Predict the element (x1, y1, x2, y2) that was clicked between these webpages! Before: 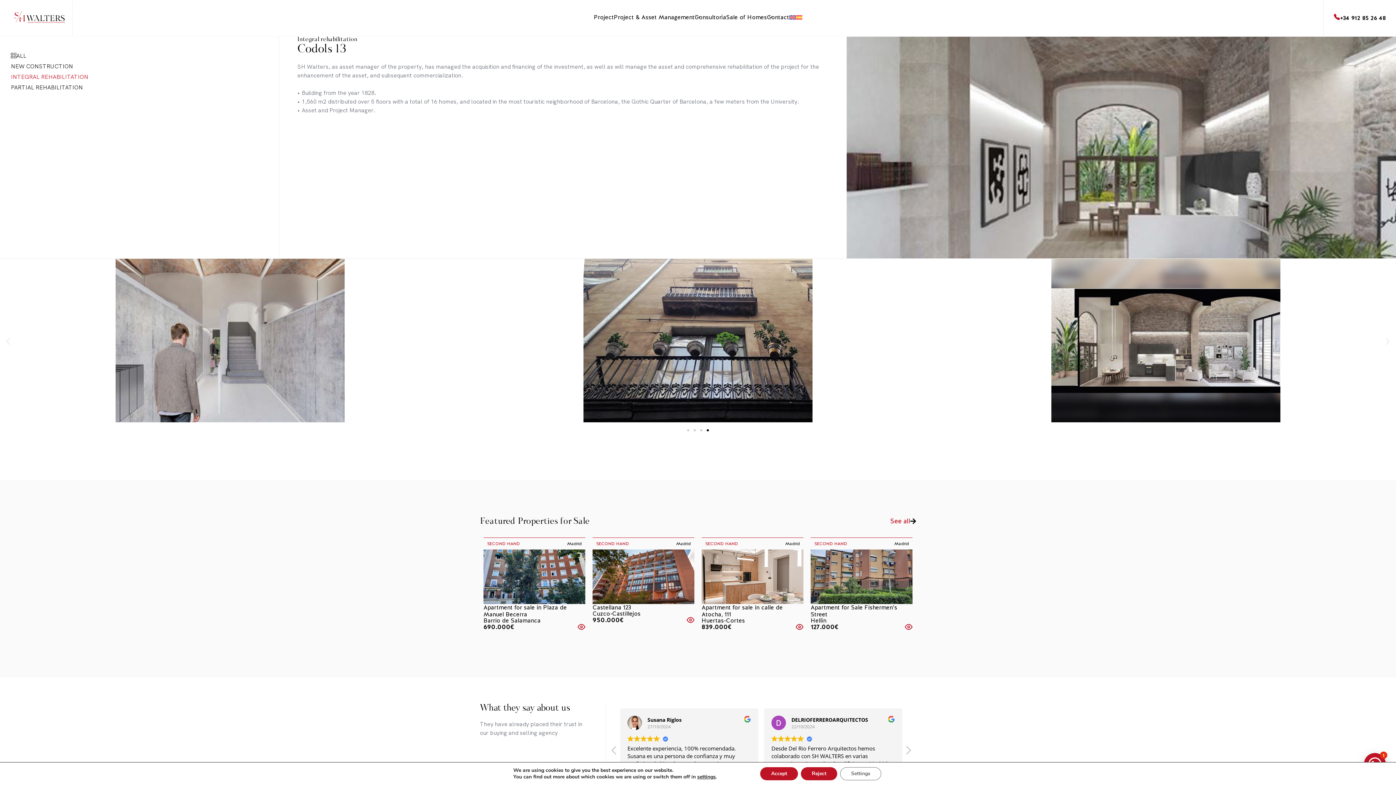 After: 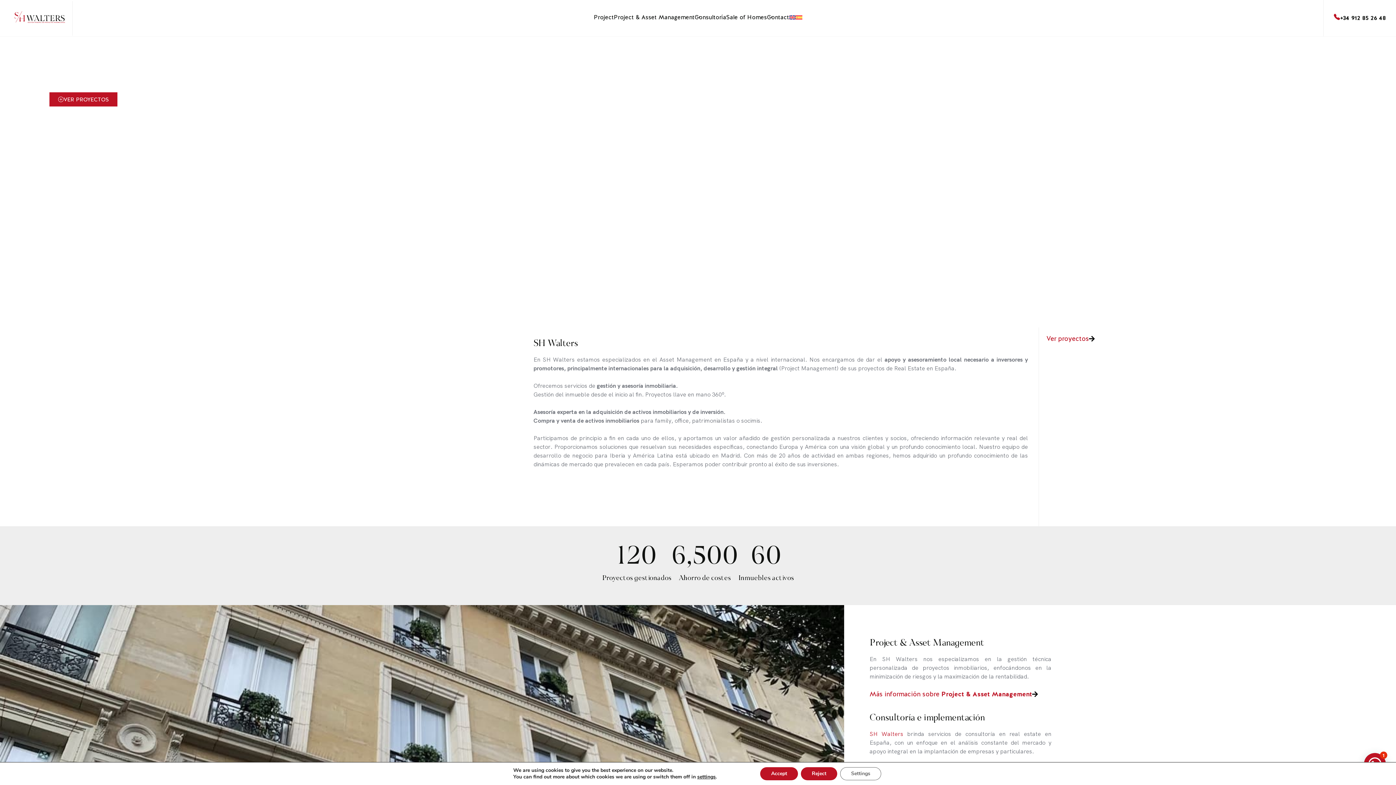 Action: bbox: (14, 11, 65, 25)